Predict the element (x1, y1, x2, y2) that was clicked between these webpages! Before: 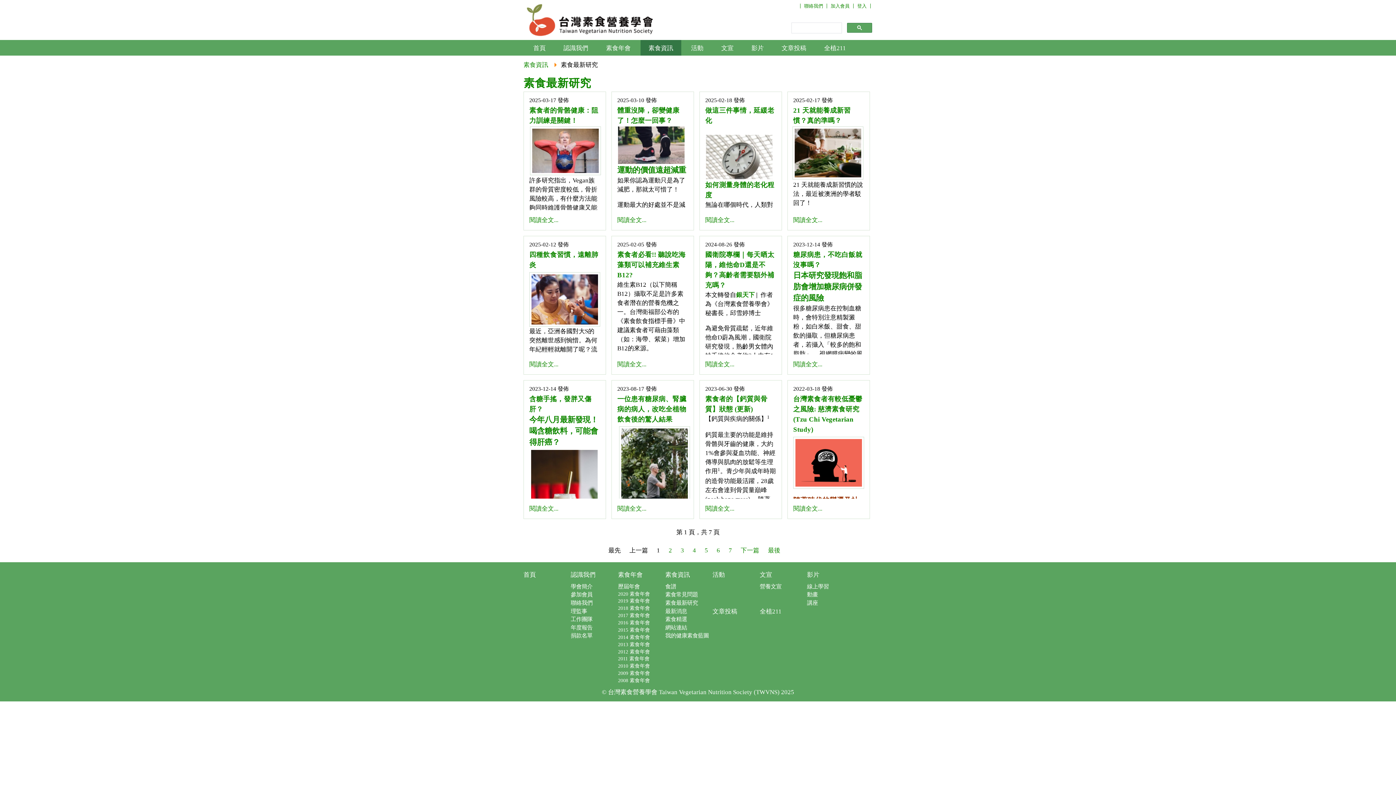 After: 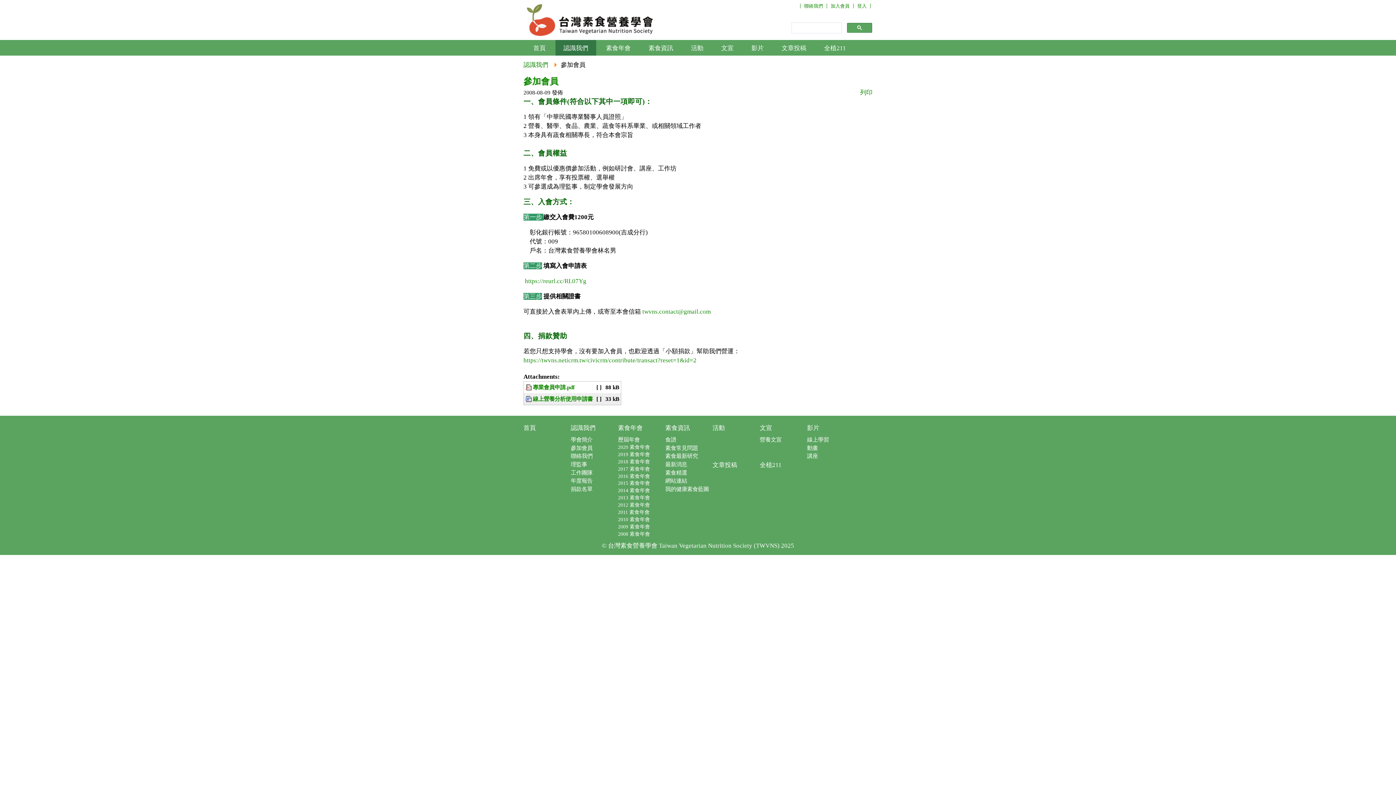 Action: bbox: (570, 592, 618, 597) label: 參加會員